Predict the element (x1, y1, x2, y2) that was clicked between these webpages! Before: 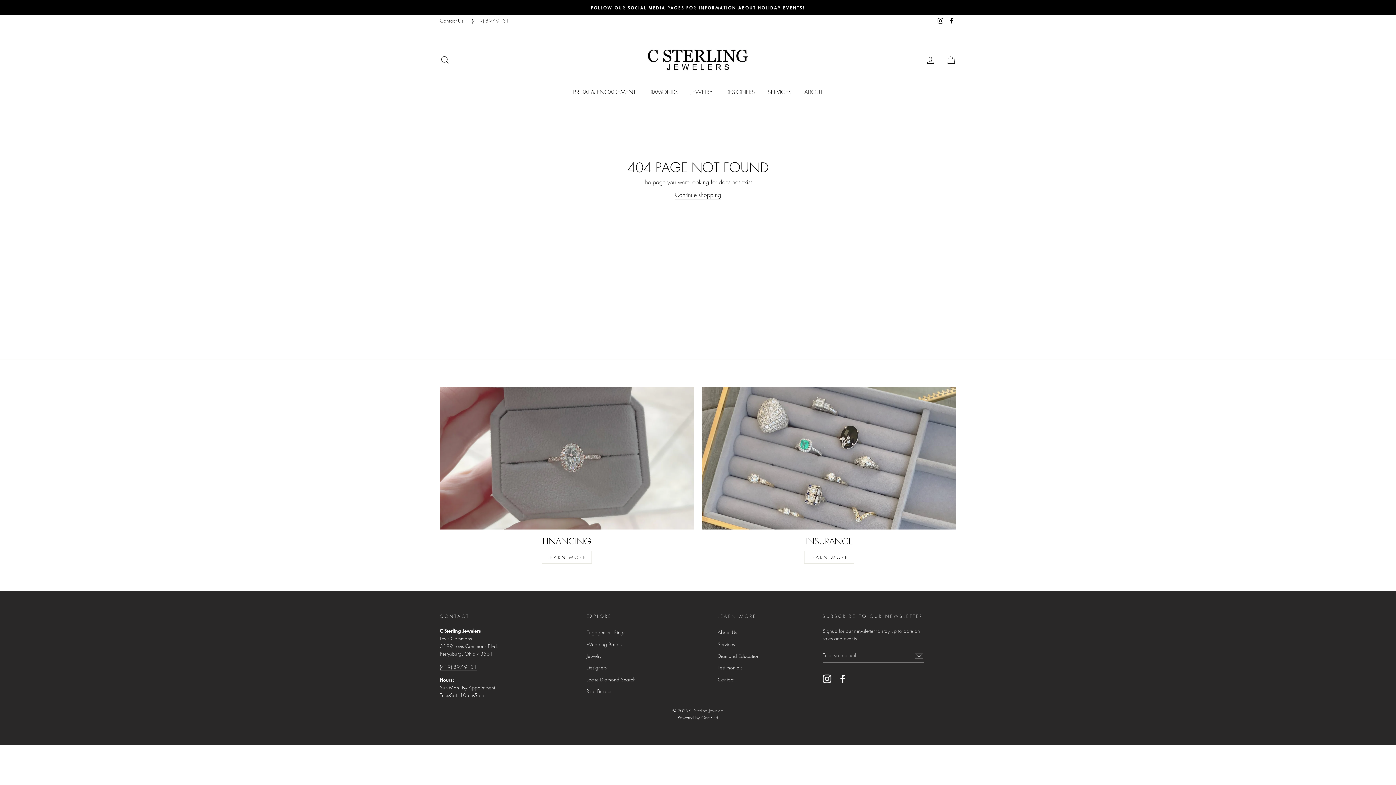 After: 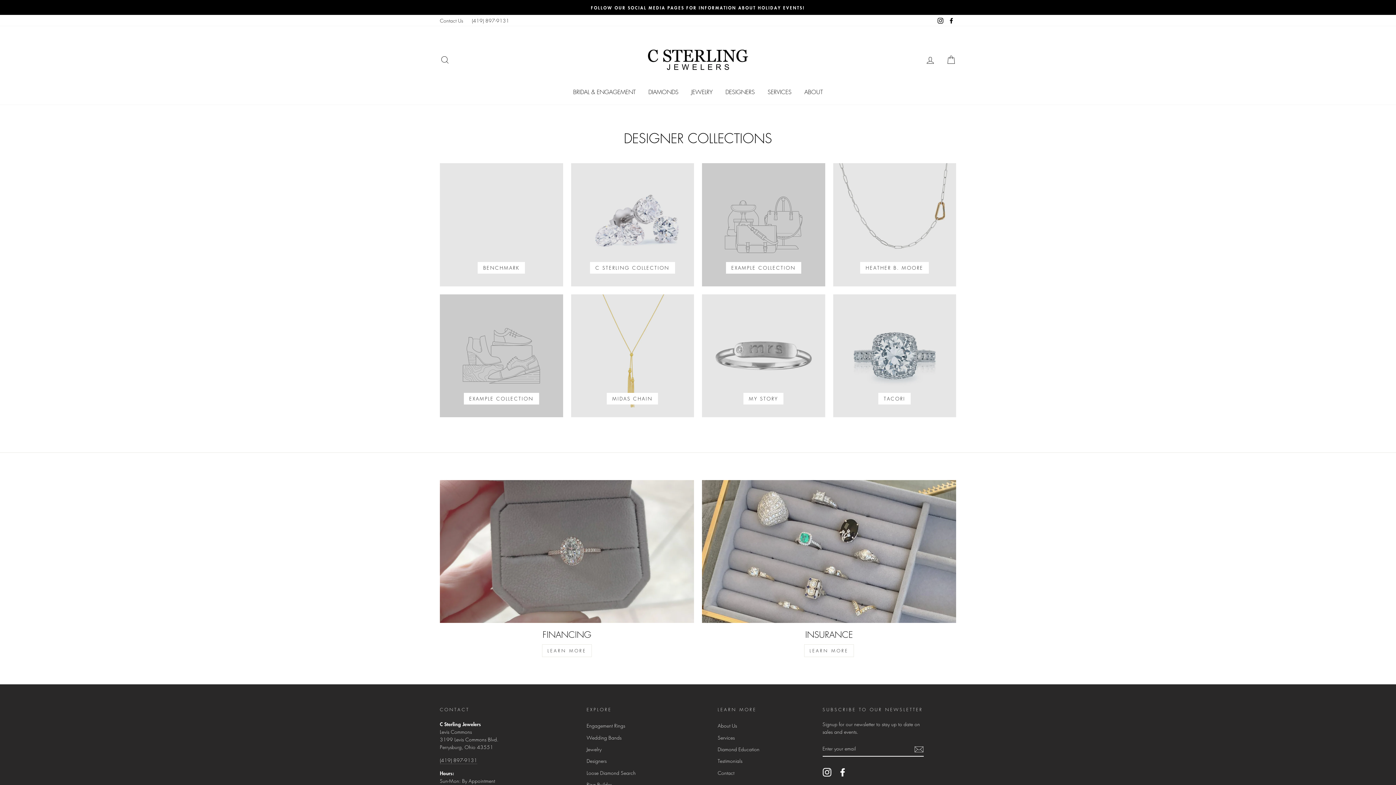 Action: label: Designers bbox: (586, 662, 606, 673)